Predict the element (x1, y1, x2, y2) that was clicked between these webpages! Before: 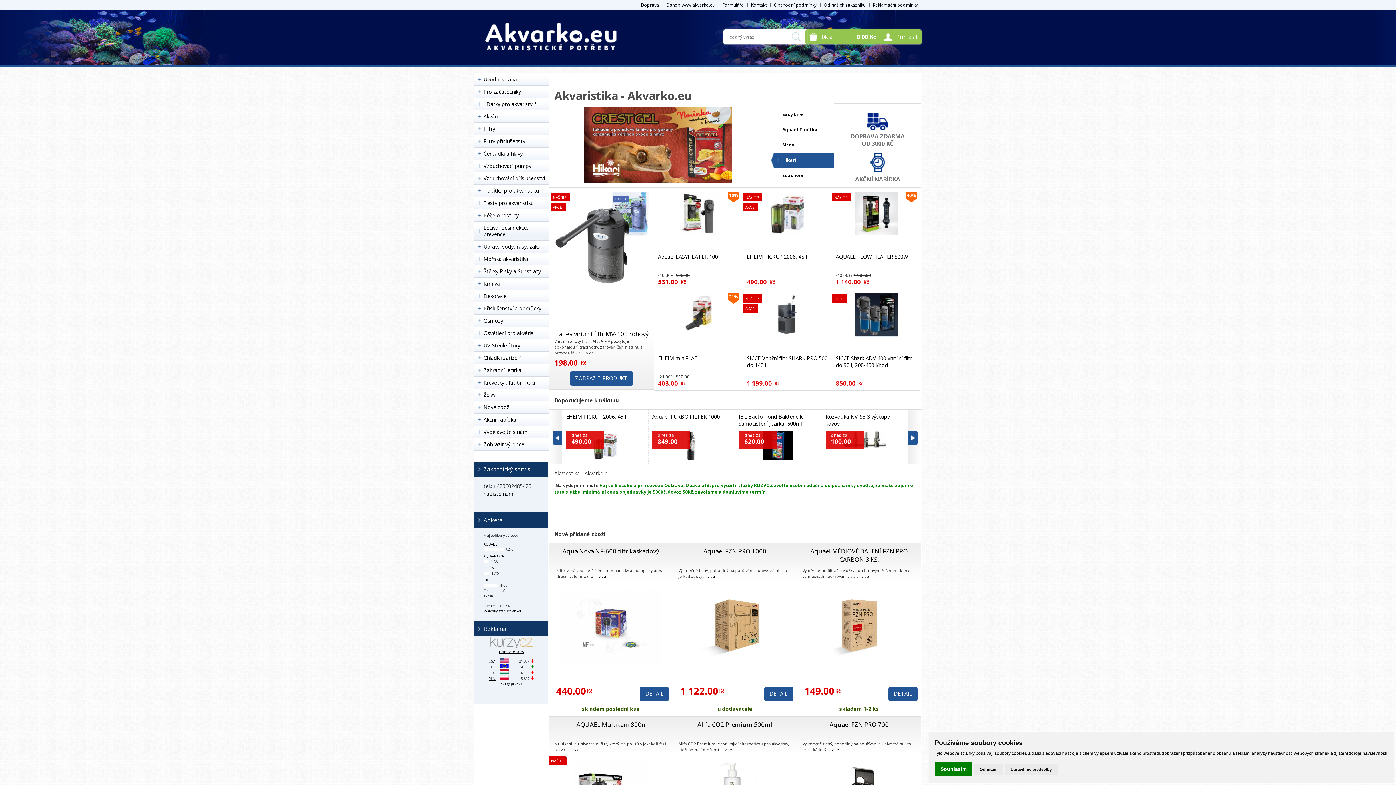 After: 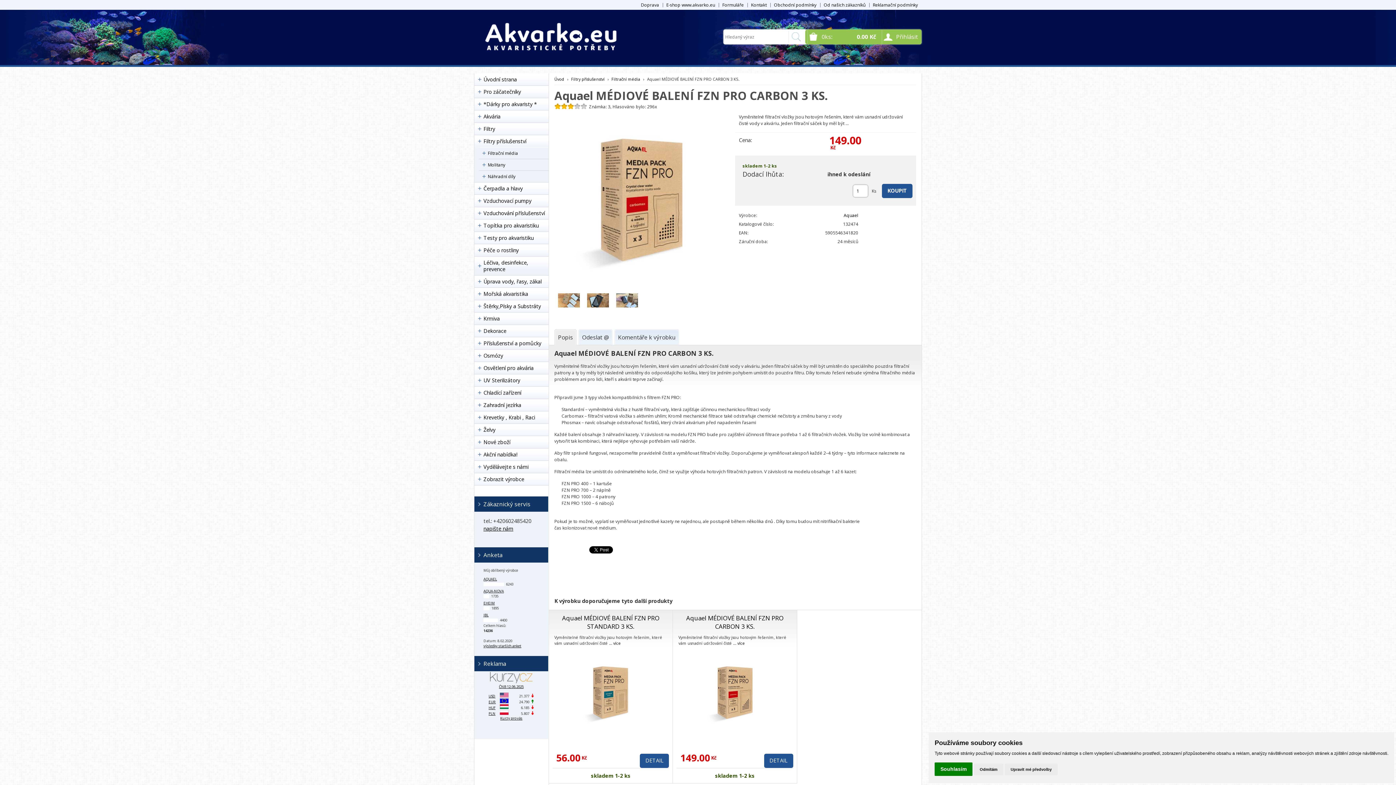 Action: bbox: (810, 547, 908, 564) label: Aquael MÉDIOVÉ BALENÍ FZN PRO CARBON 3 KS.